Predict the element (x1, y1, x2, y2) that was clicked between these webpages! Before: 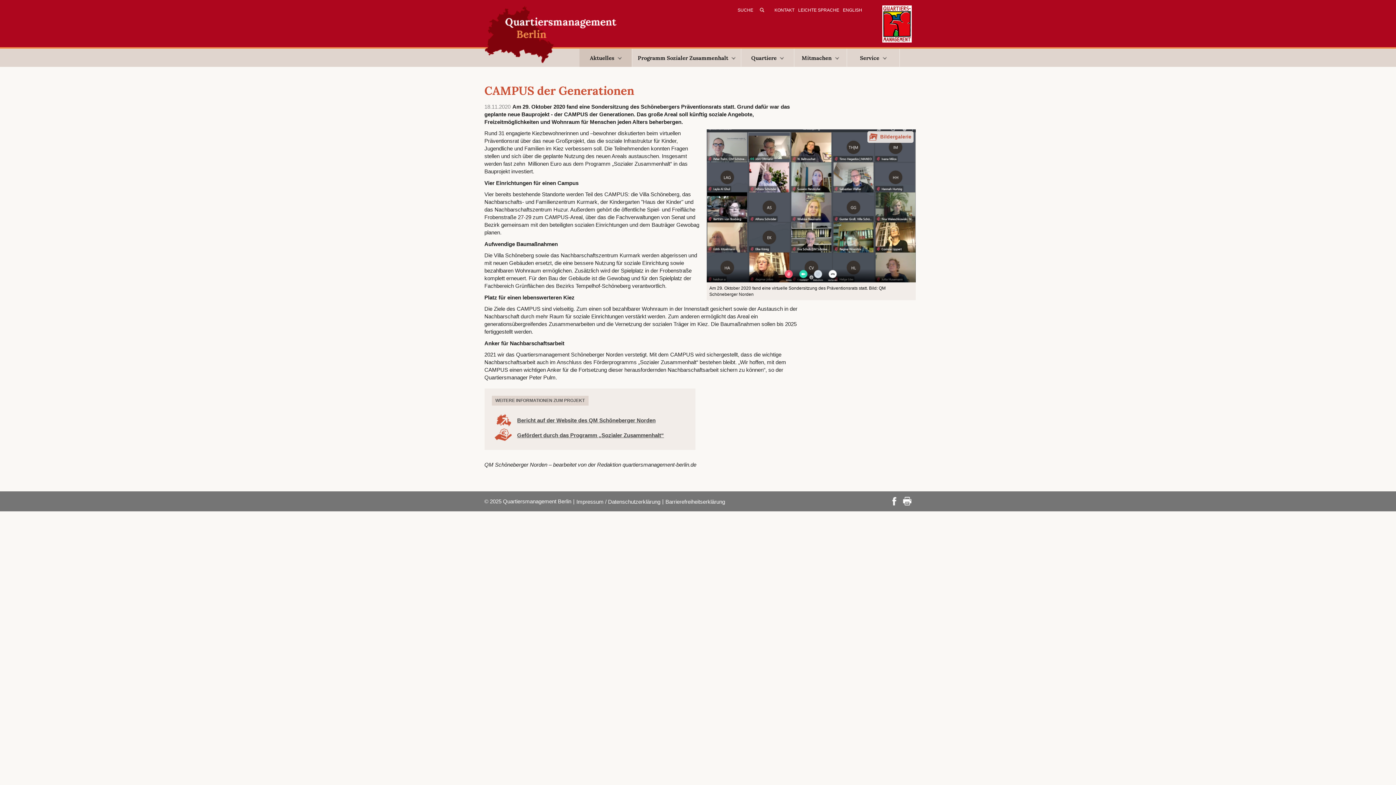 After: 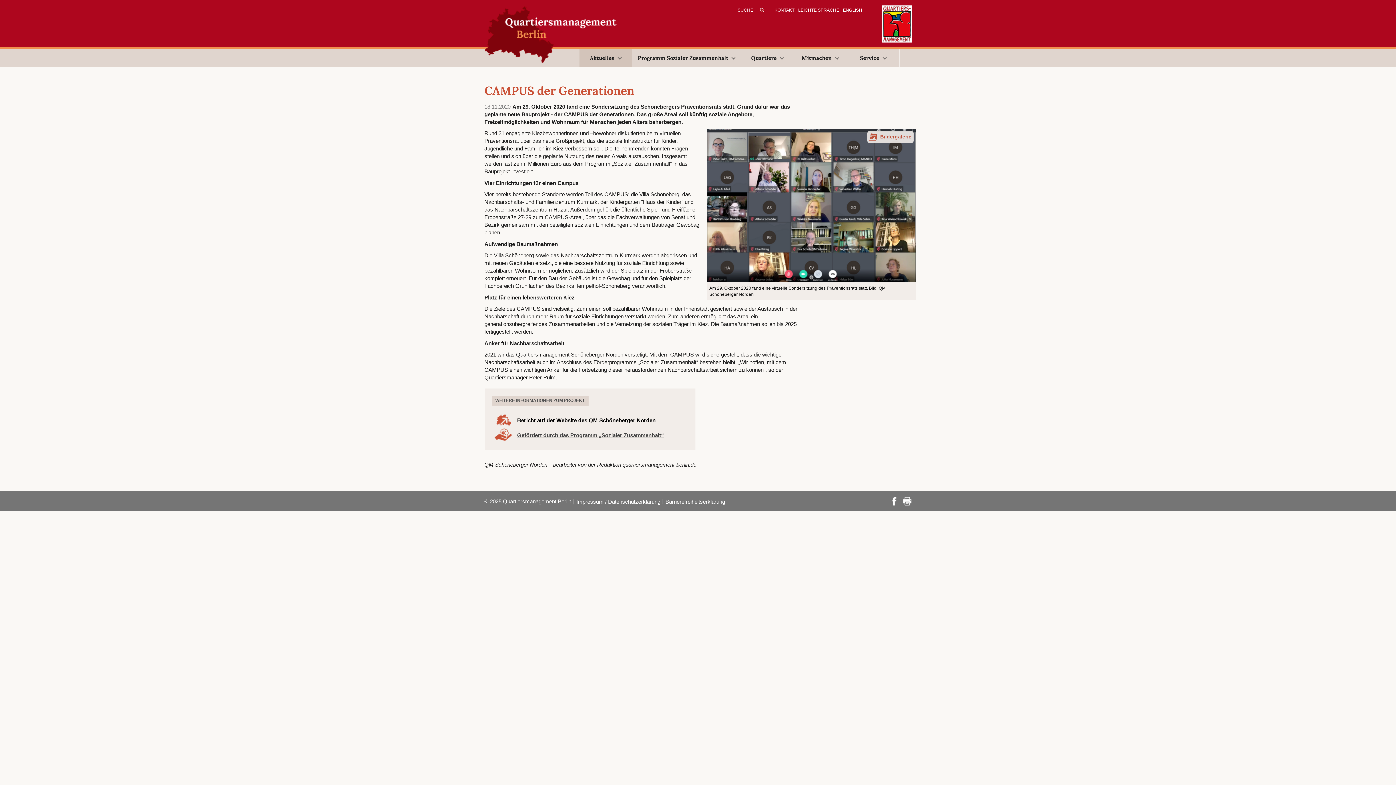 Action: label: Bericht auf der Website des QM Schöneberger Norden bbox: (517, 417, 655, 423)